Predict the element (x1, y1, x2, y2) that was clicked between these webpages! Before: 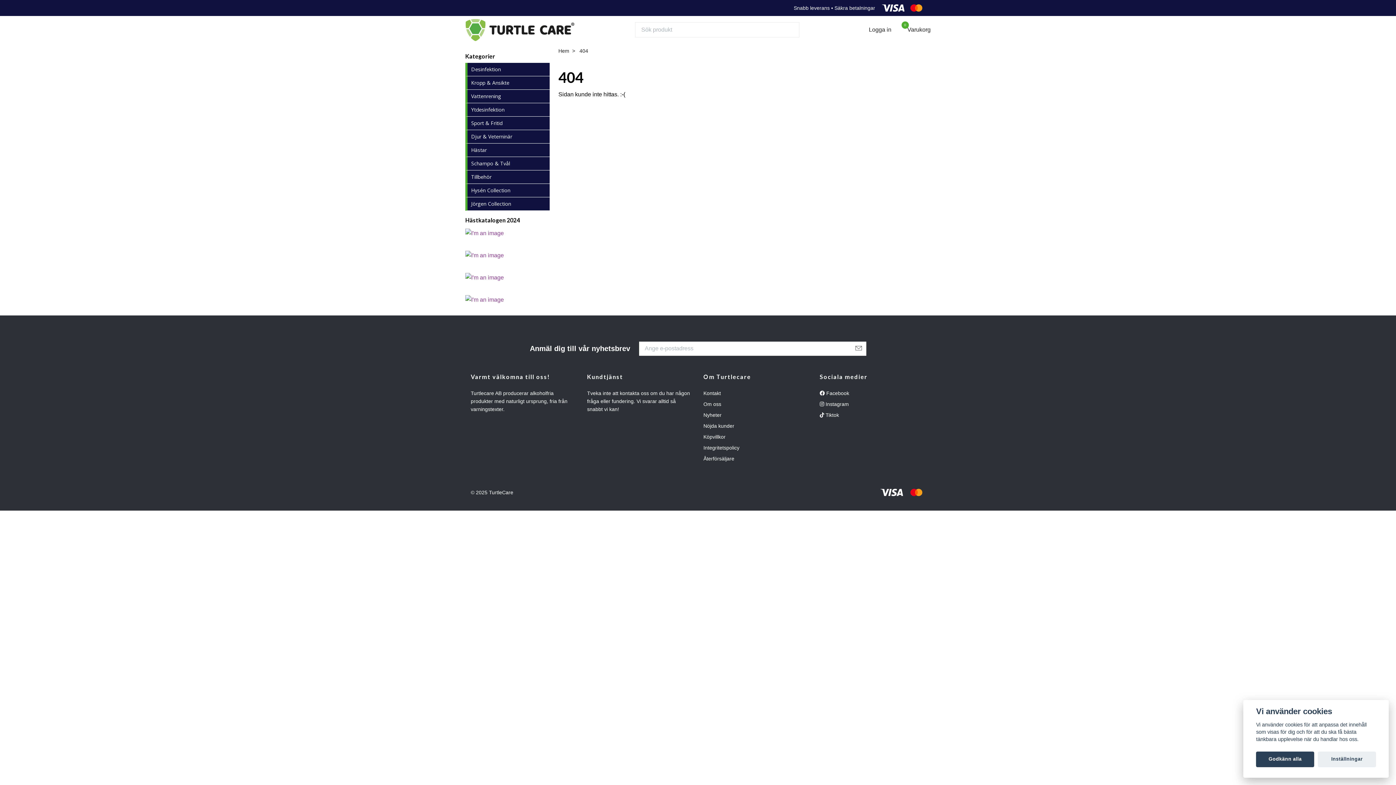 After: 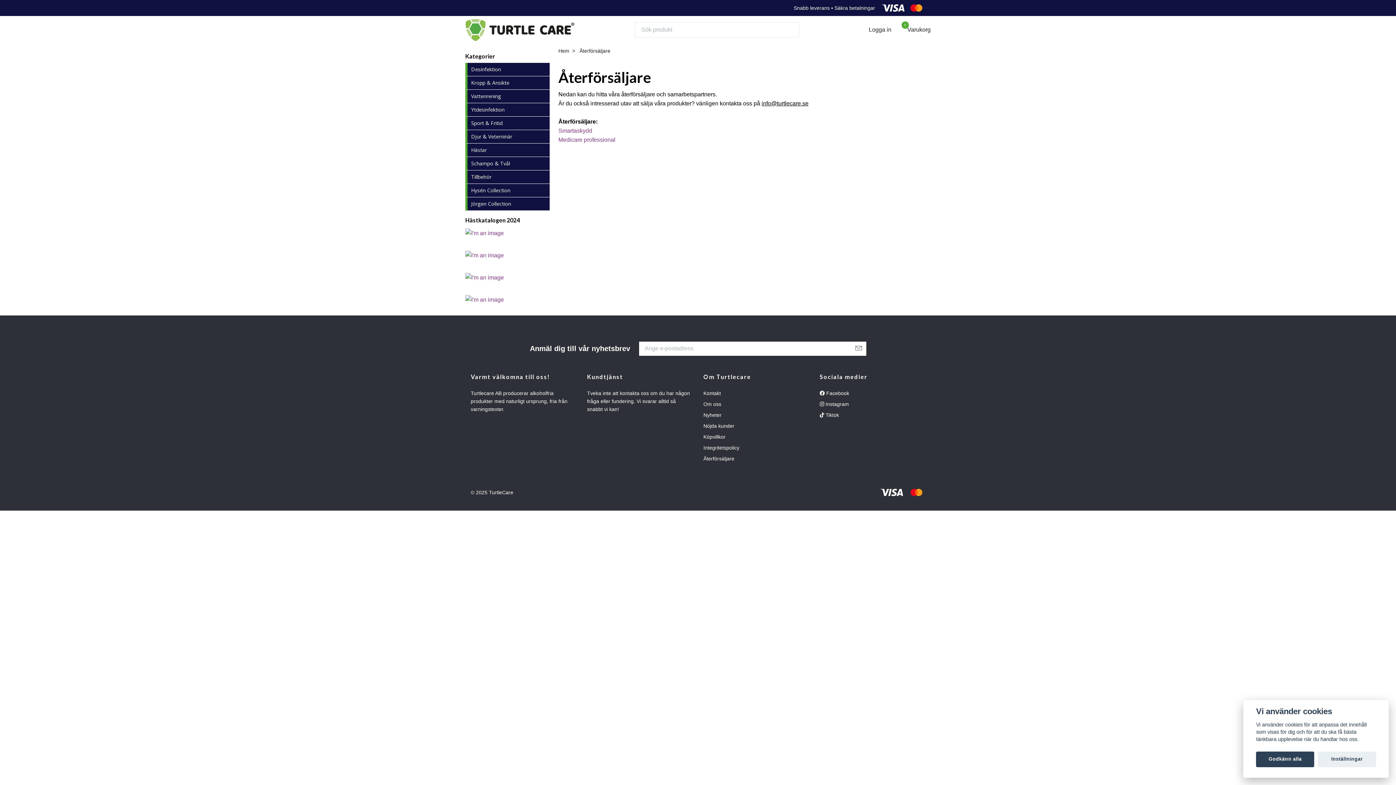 Action: bbox: (703, 456, 734, 461) label: Återförsäljare